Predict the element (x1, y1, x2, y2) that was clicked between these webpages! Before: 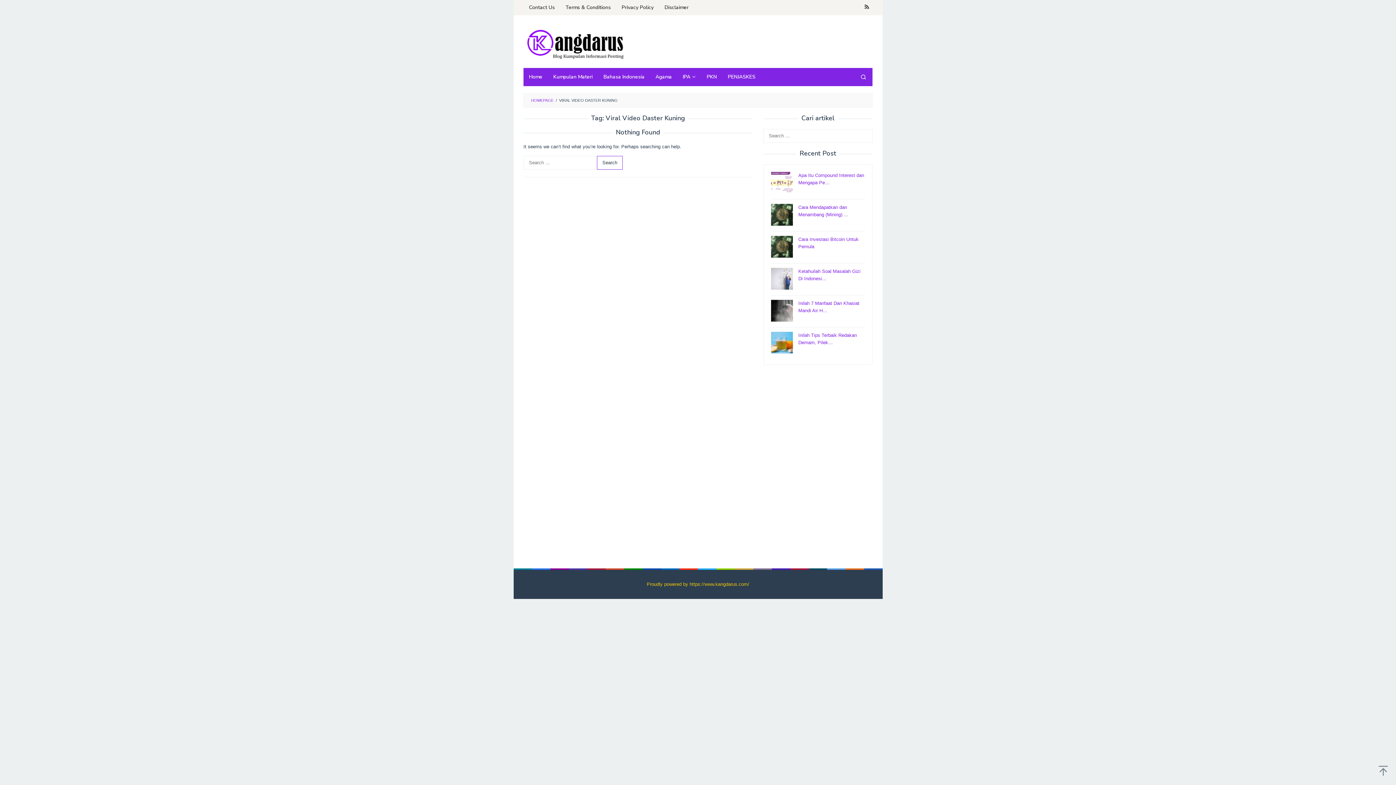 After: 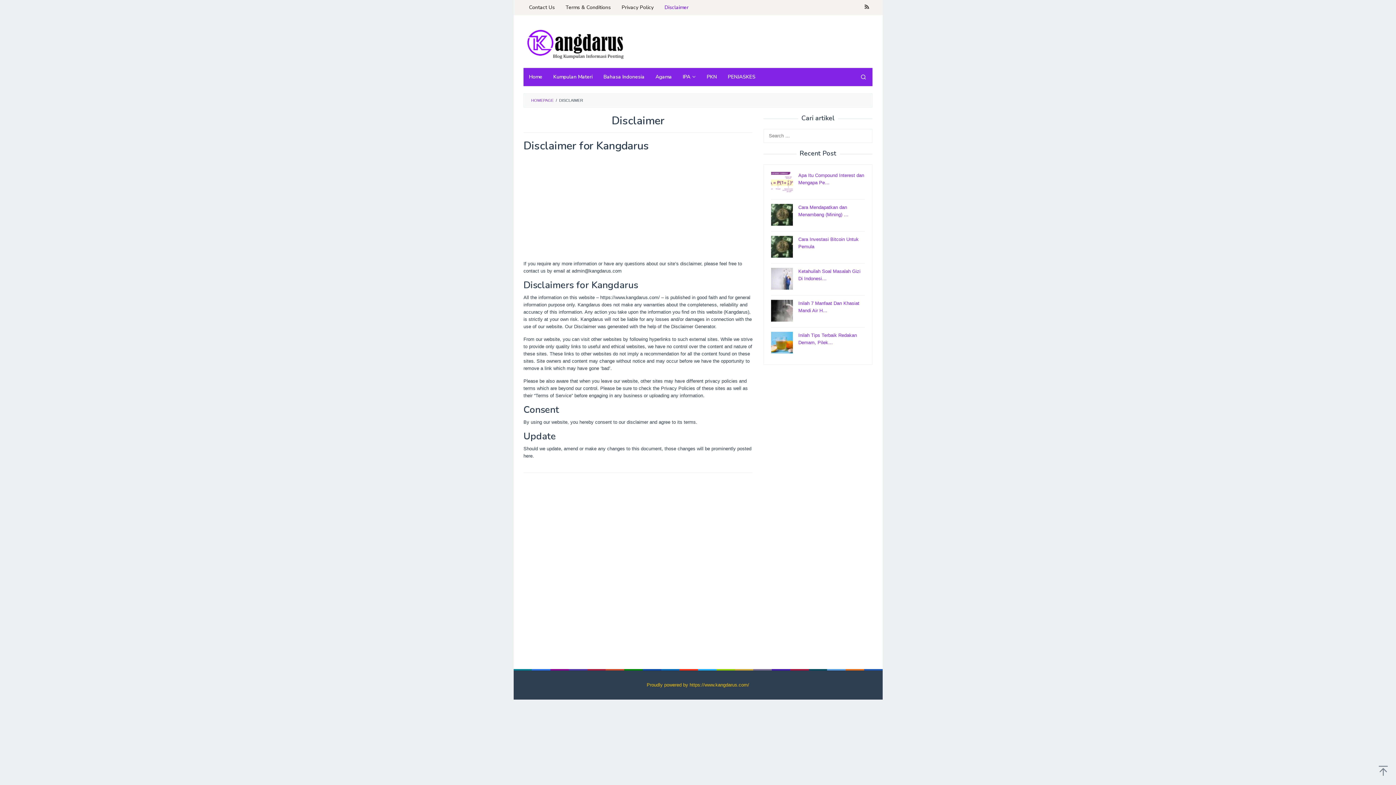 Action: bbox: (659, 0, 694, 15) label: Disclaimer